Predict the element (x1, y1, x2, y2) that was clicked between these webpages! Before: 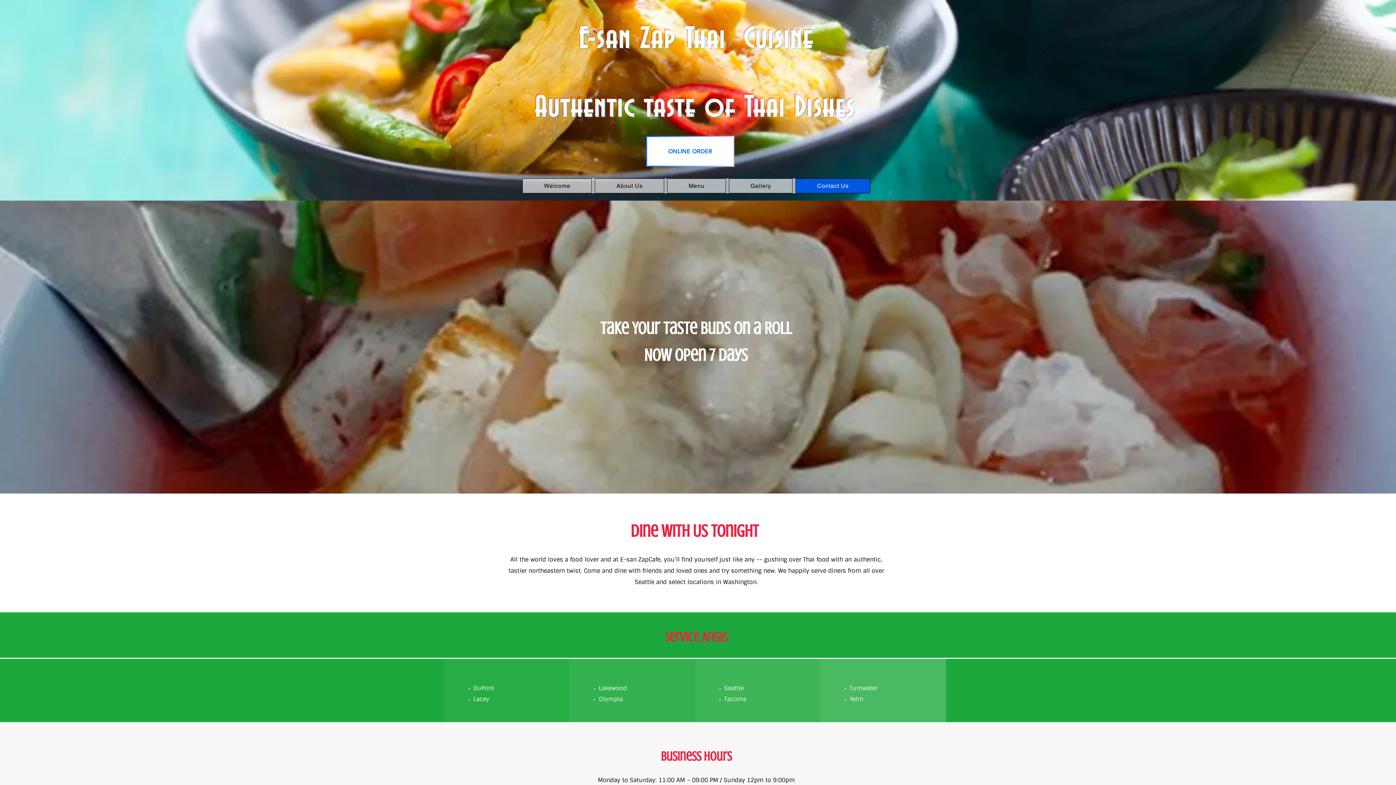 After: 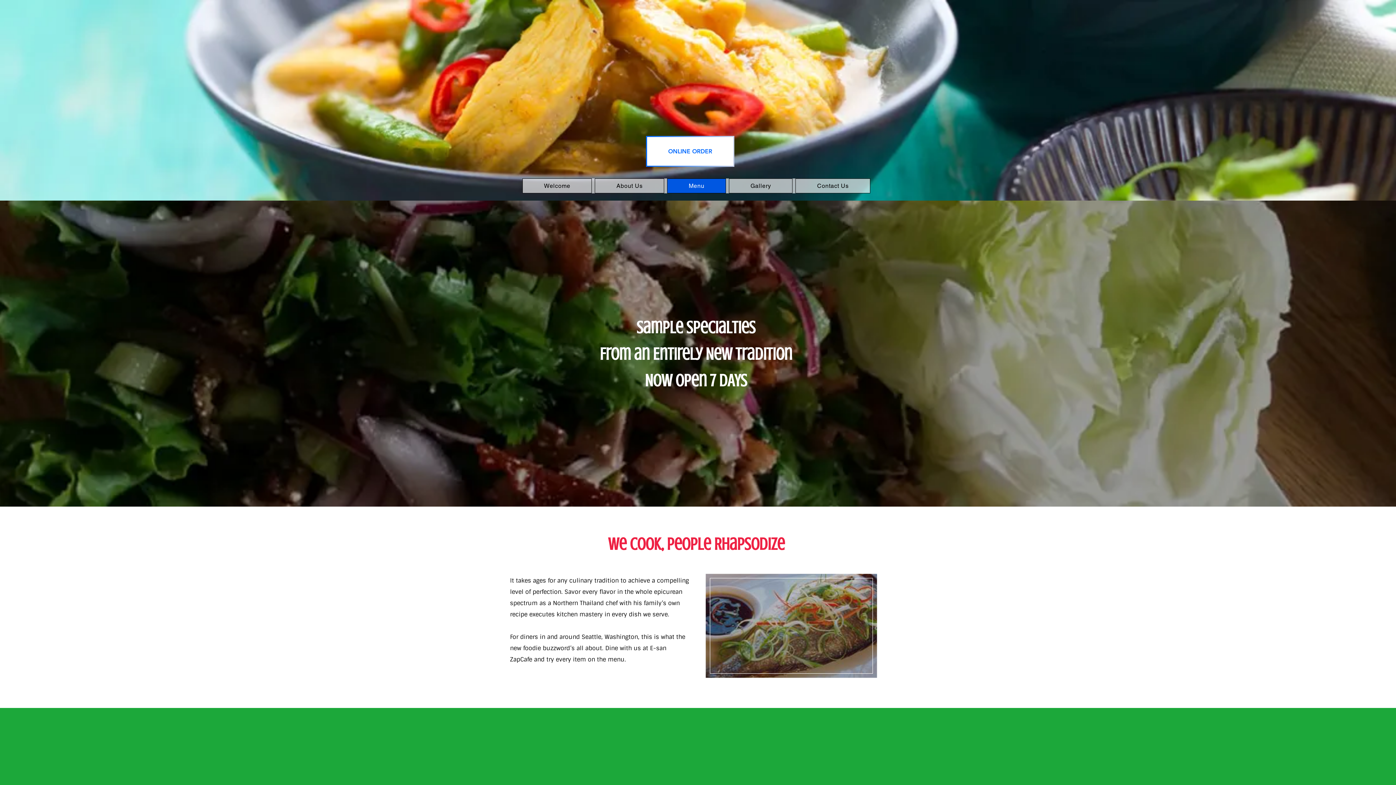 Action: label: Menu bbox: (667, 178, 726, 193)